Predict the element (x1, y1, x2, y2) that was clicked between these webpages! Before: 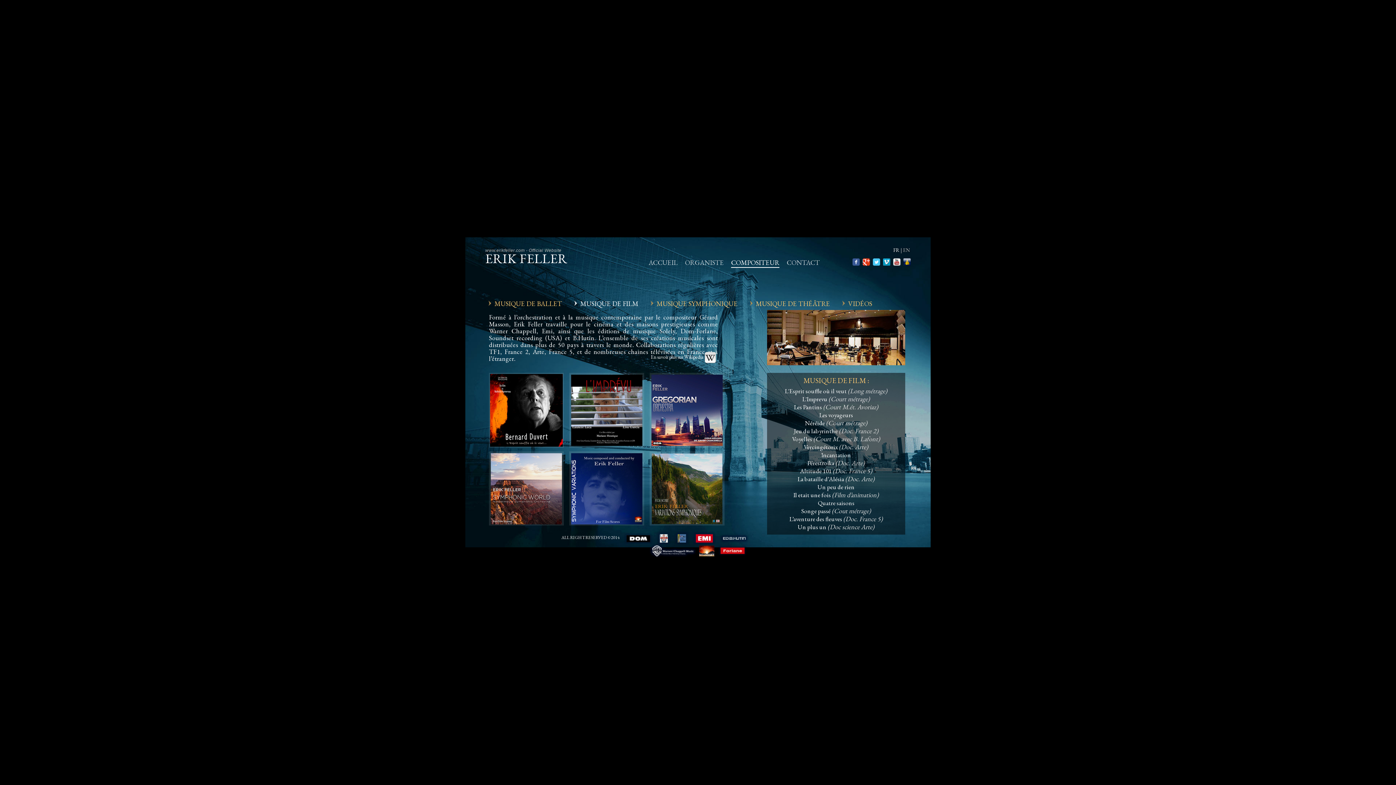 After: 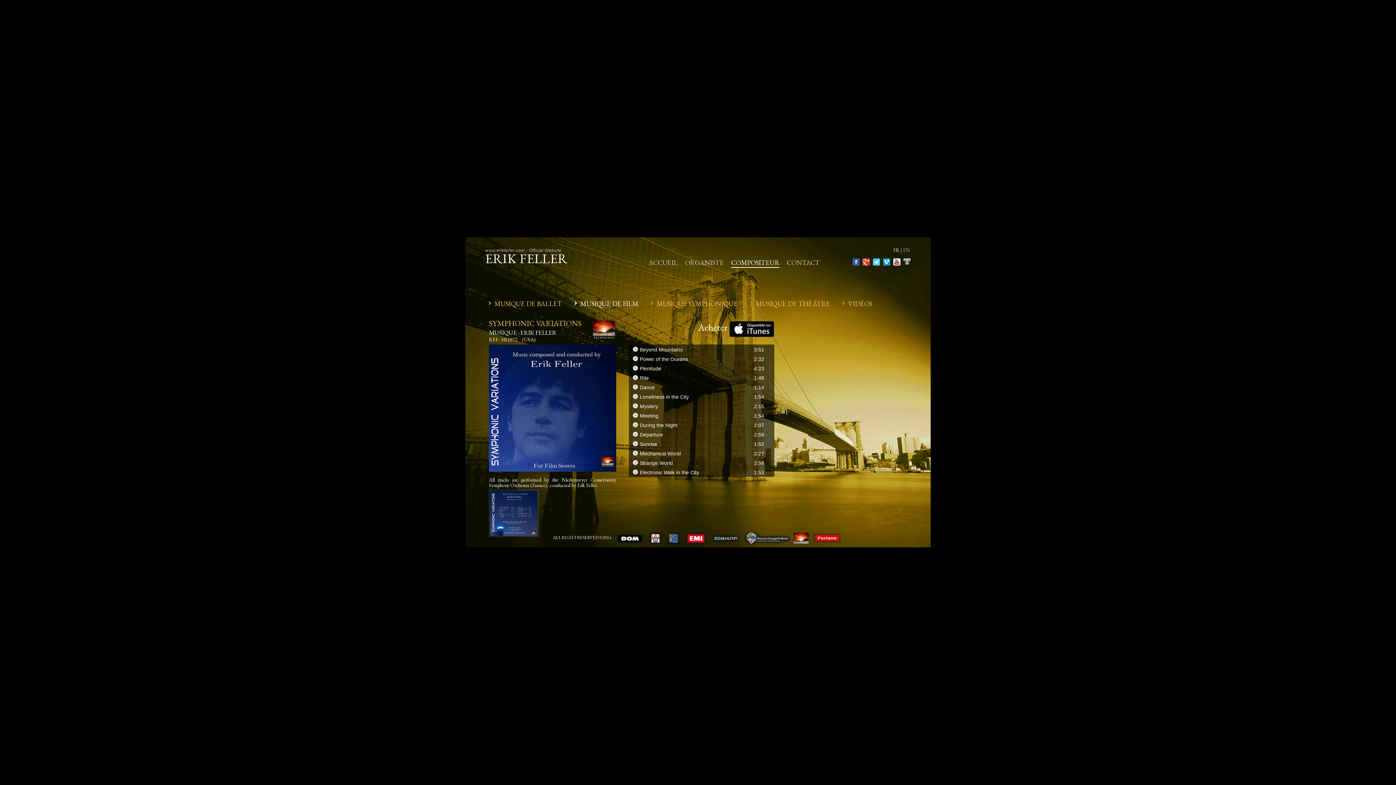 Action: bbox: (569, 451, 644, 526)